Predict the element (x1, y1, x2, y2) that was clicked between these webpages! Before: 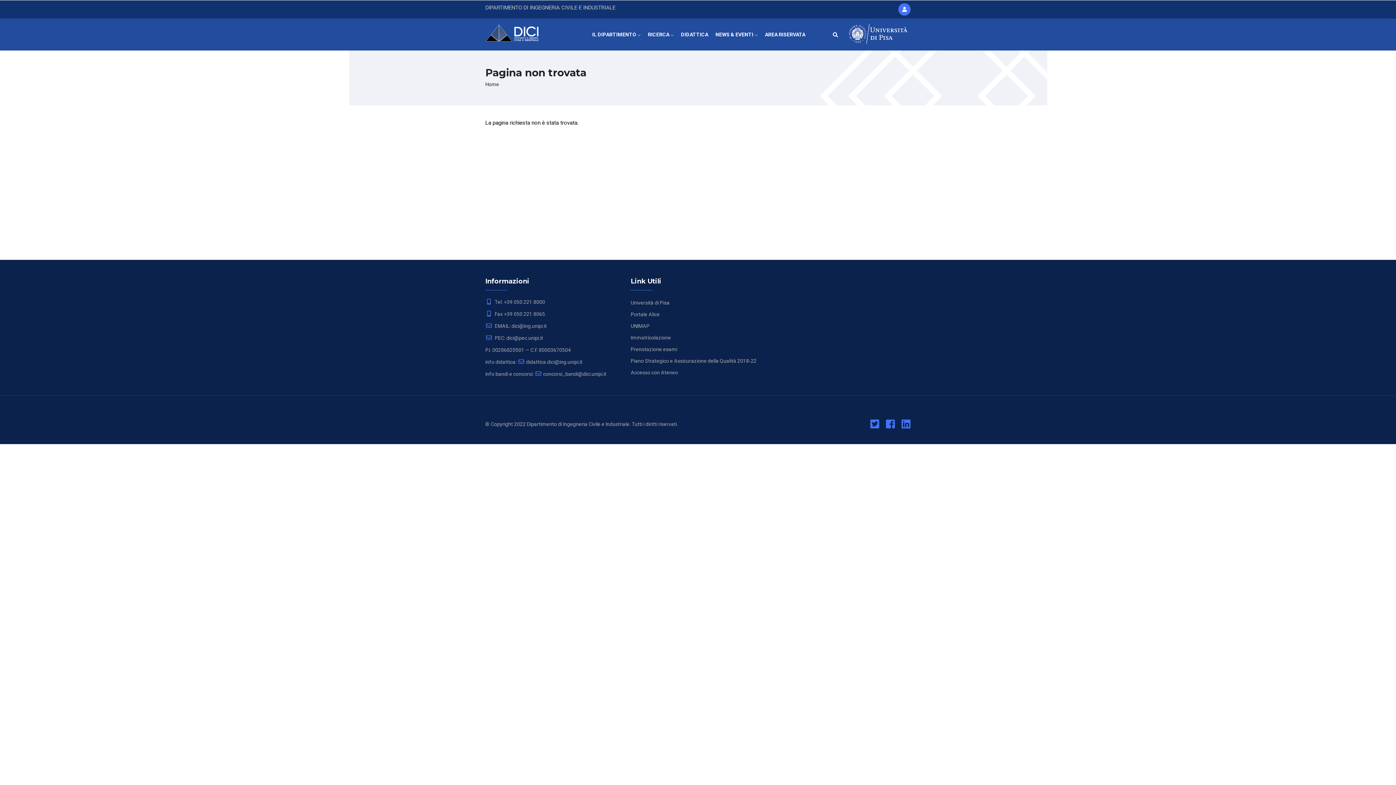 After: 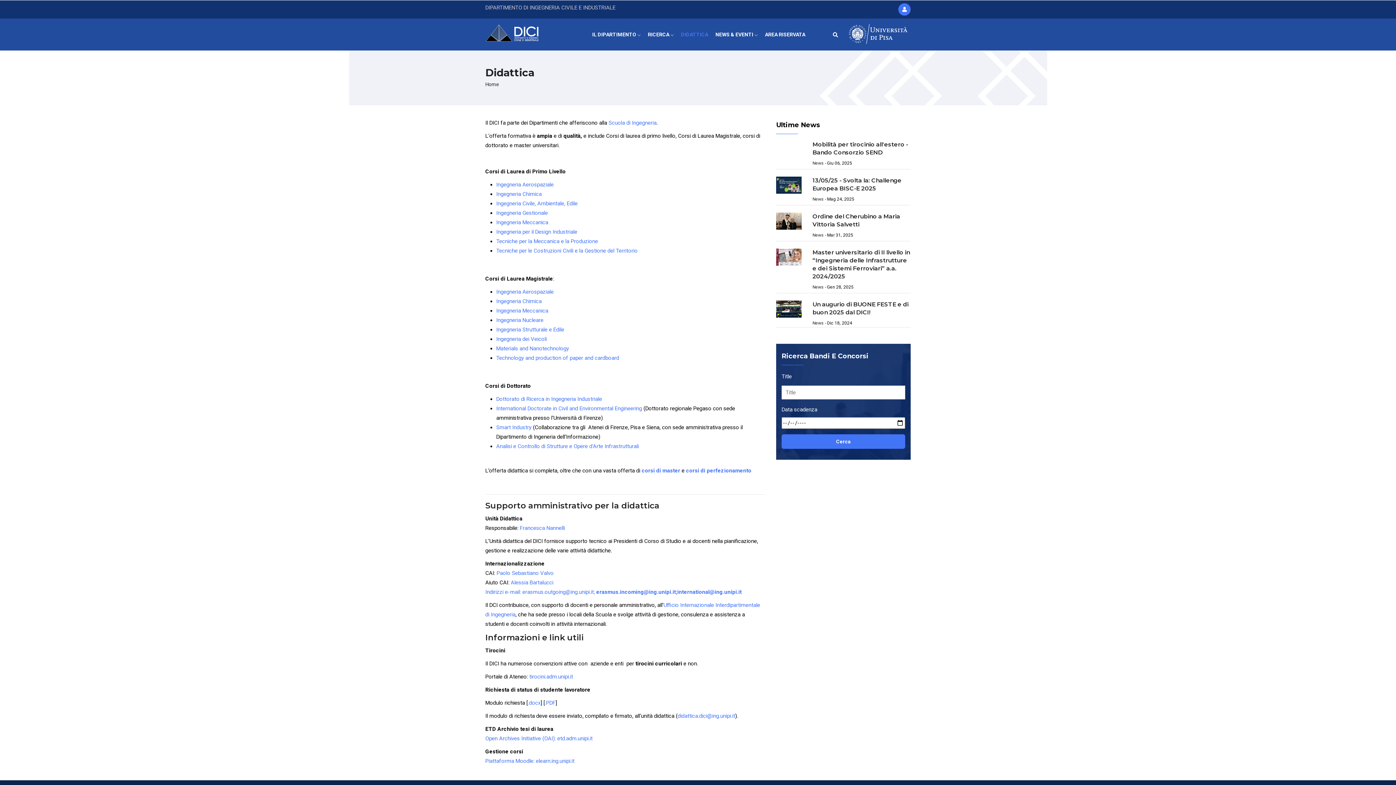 Action: bbox: (677, 18, 712, 50) label: DIDATTICA